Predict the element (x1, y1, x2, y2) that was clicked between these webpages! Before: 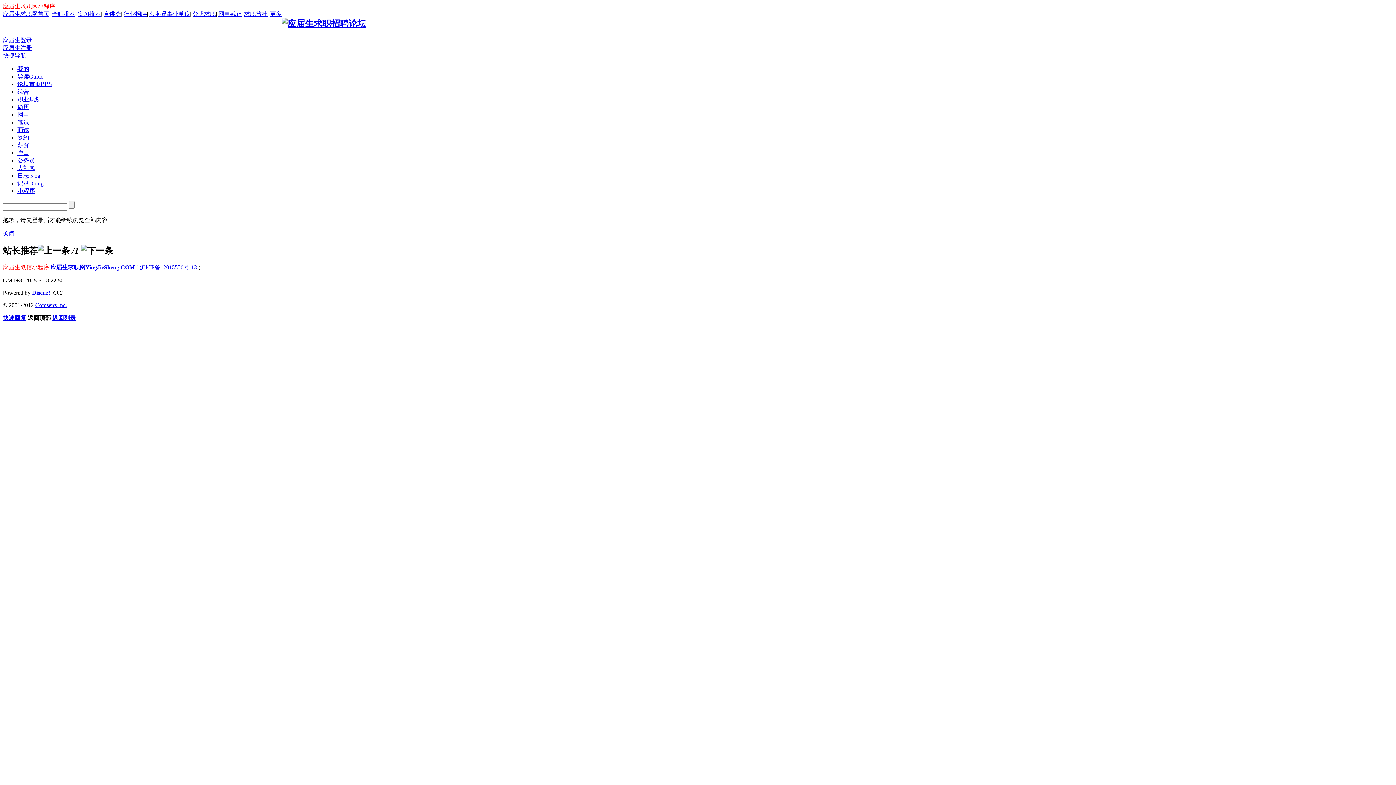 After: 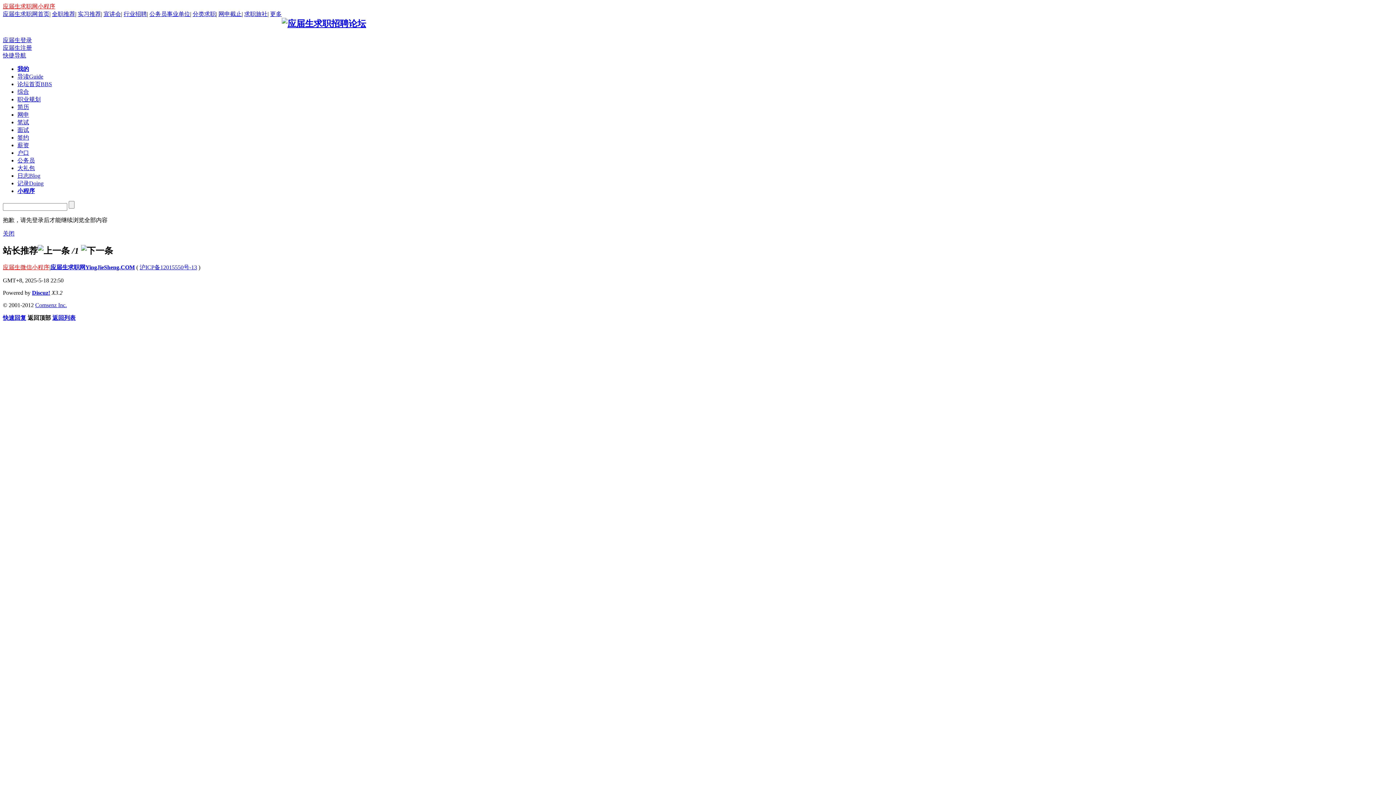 Action: label: Discuz! bbox: (32, 289, 50, 295)